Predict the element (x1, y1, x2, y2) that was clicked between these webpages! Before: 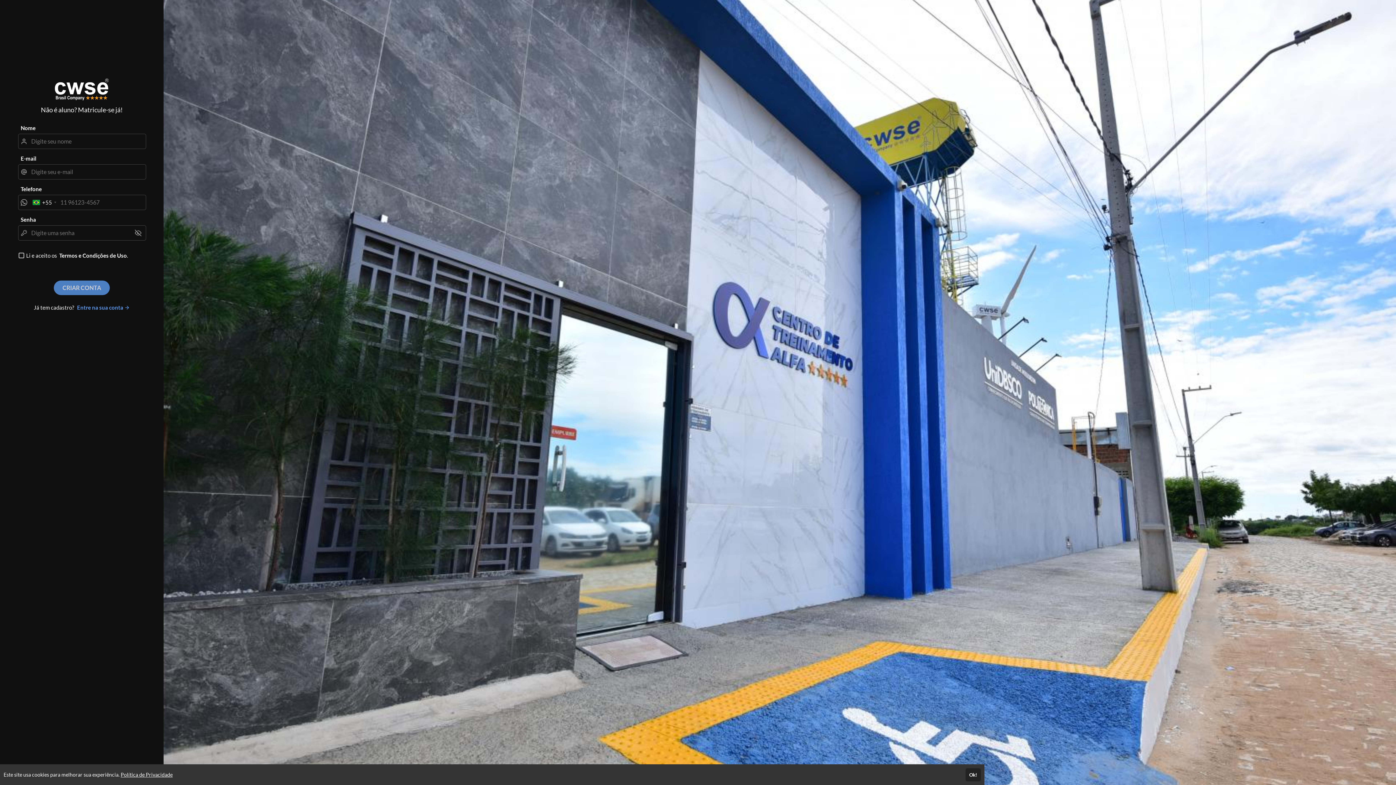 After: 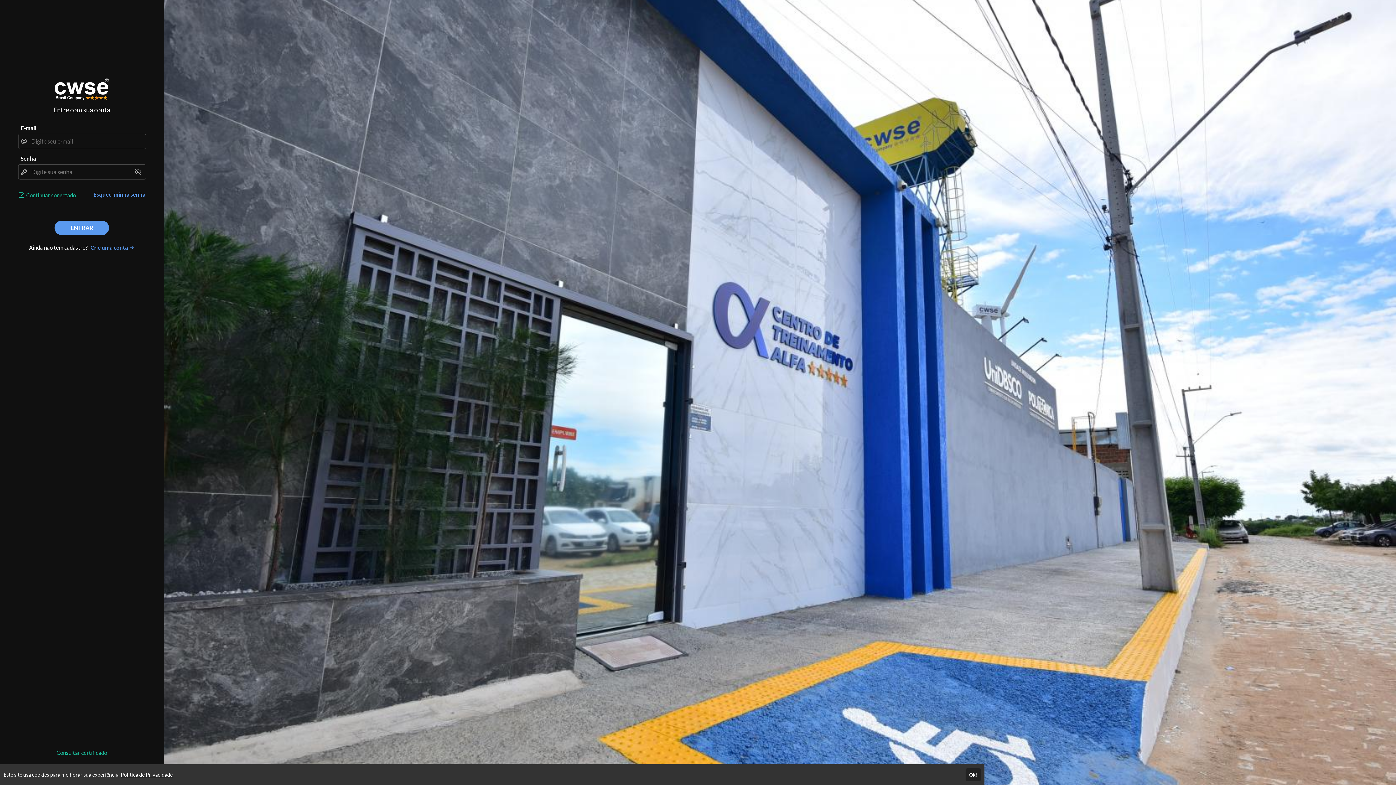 Action: label: Entre na sua conta  bbox: (77, 304, 129, 310)